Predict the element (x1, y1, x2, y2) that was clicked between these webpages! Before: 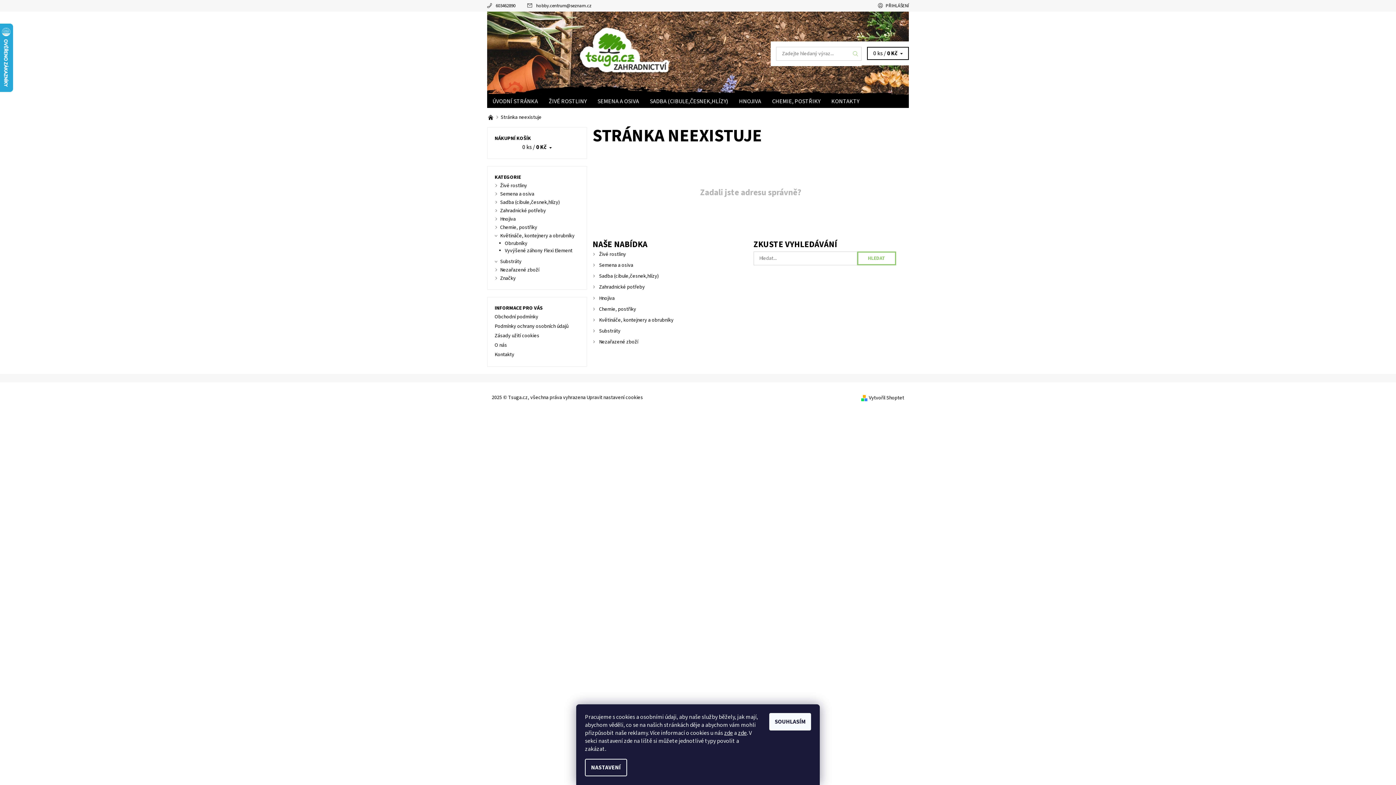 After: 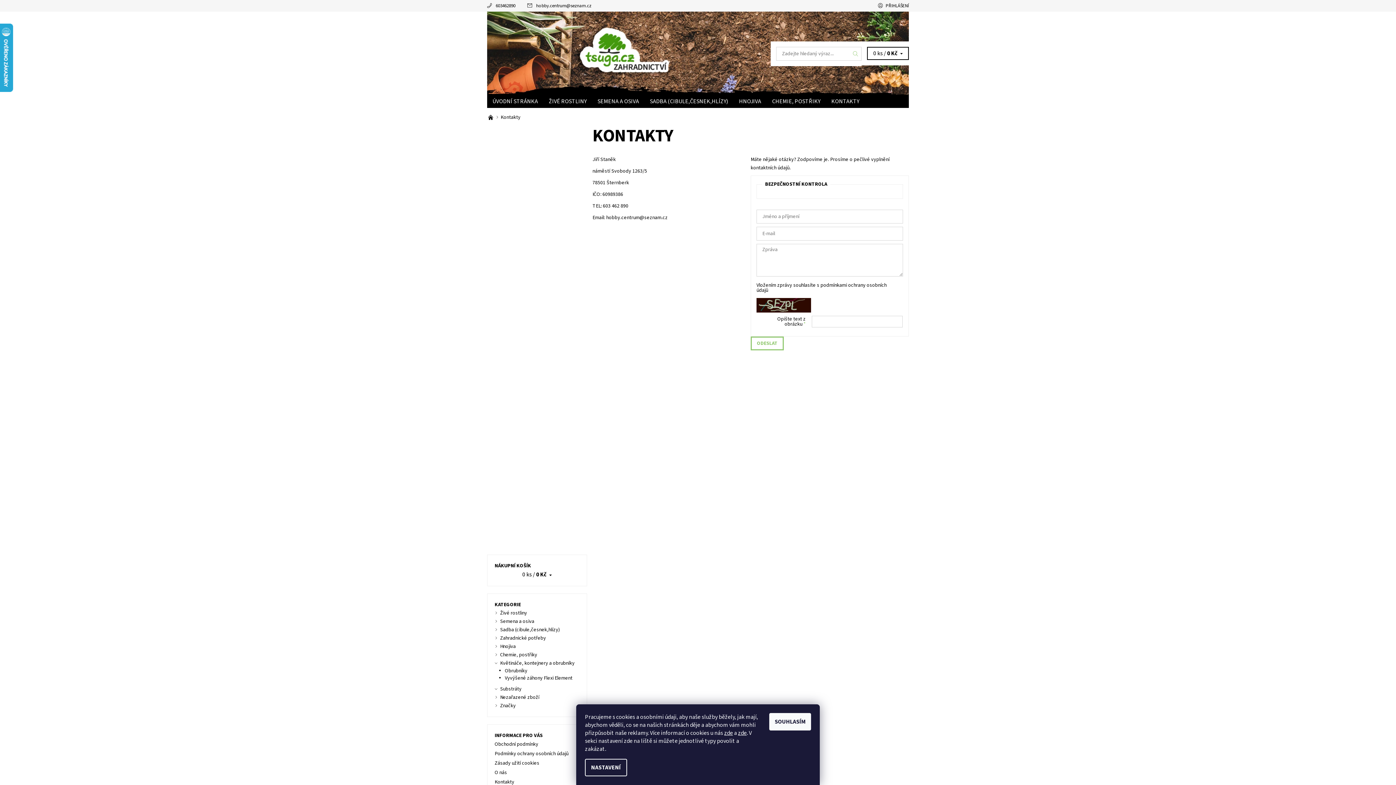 Action: label: Kontakty bbox: (494, 351, 514, 358)